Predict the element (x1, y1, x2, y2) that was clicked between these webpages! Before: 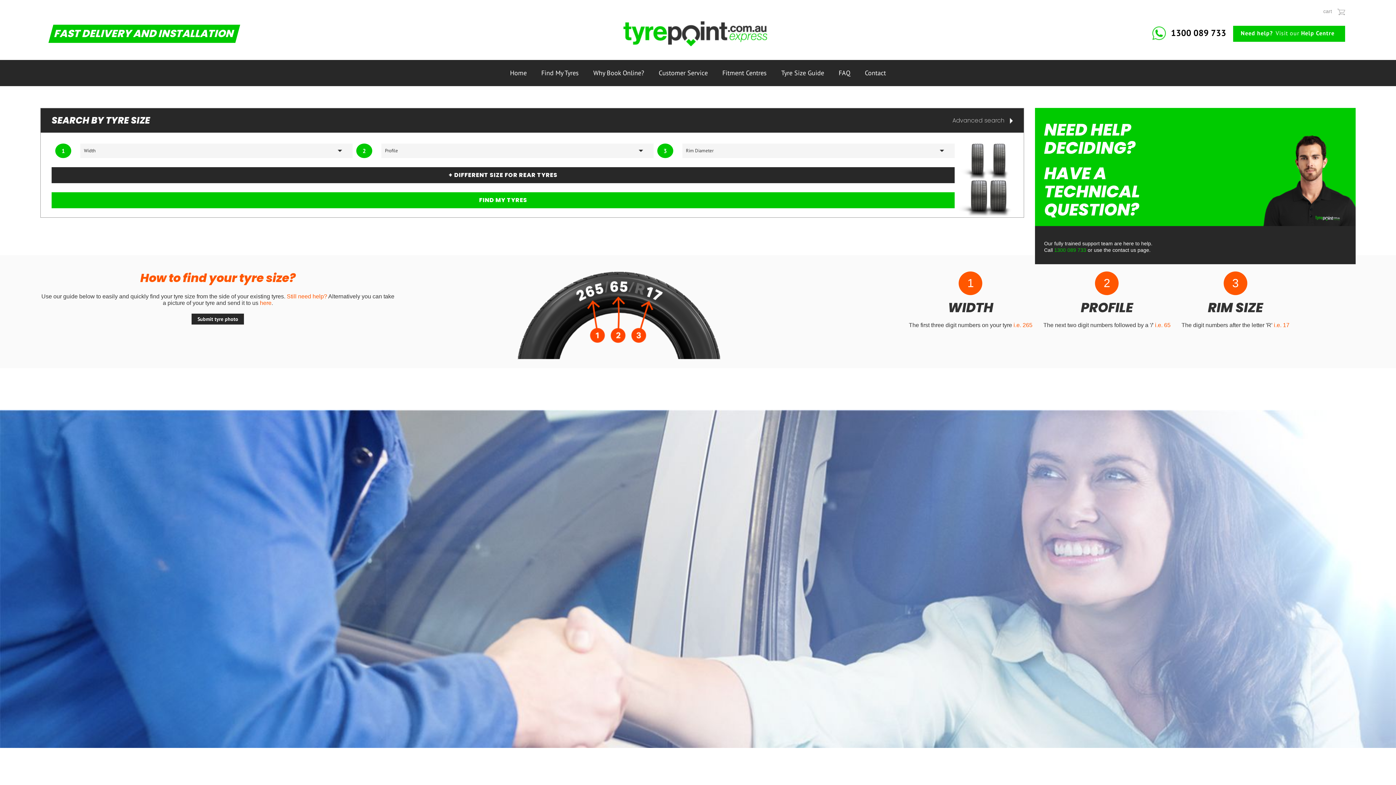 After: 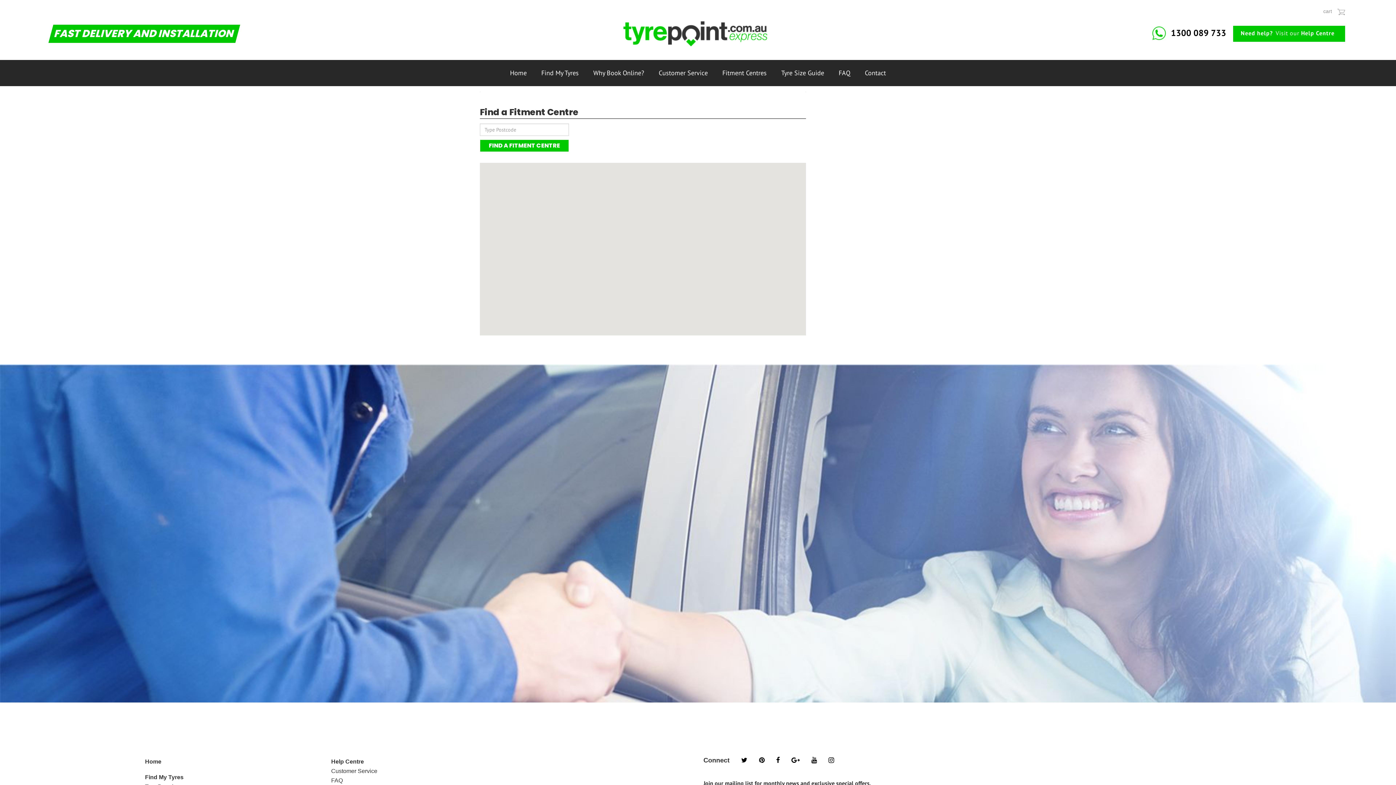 Action: label: Fitment Centres bbox: (715, 62, 774, 84)